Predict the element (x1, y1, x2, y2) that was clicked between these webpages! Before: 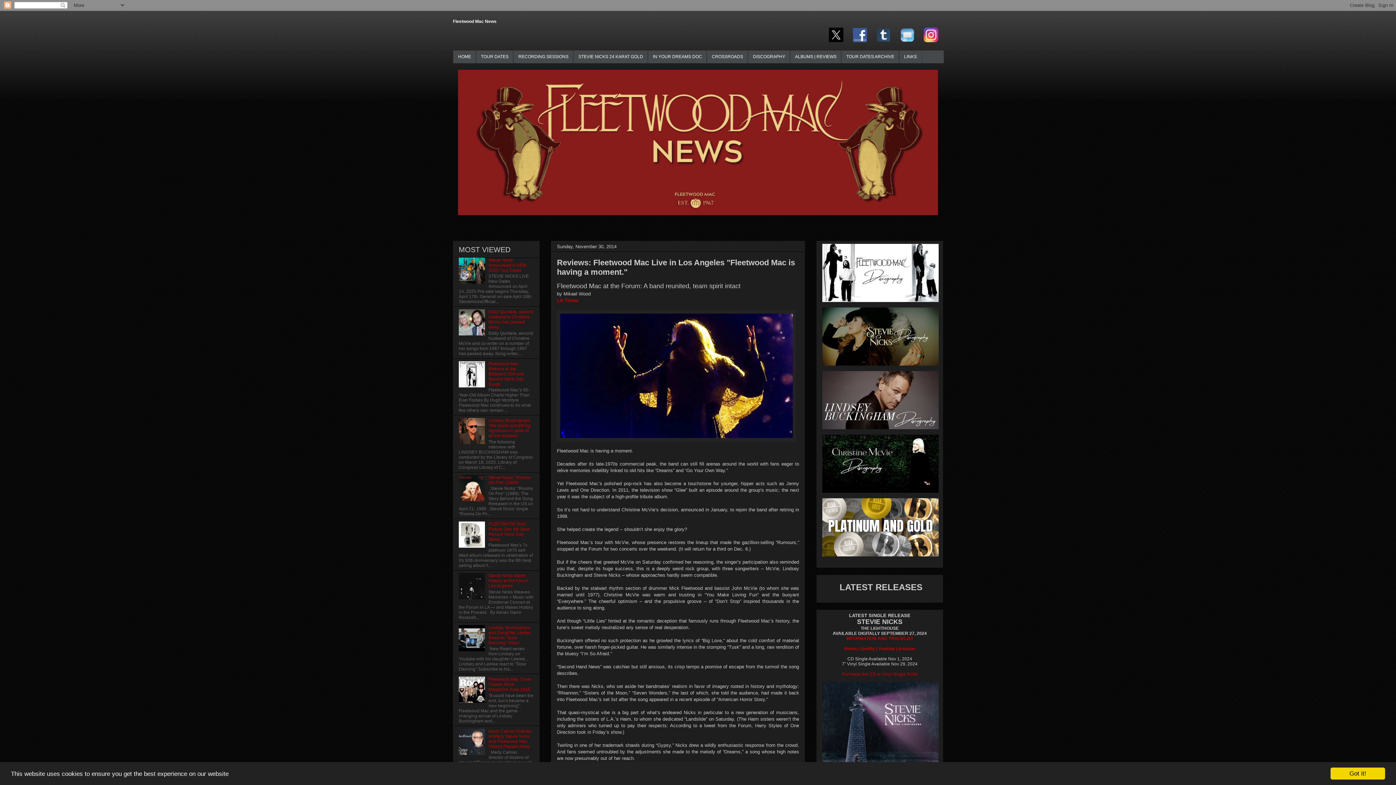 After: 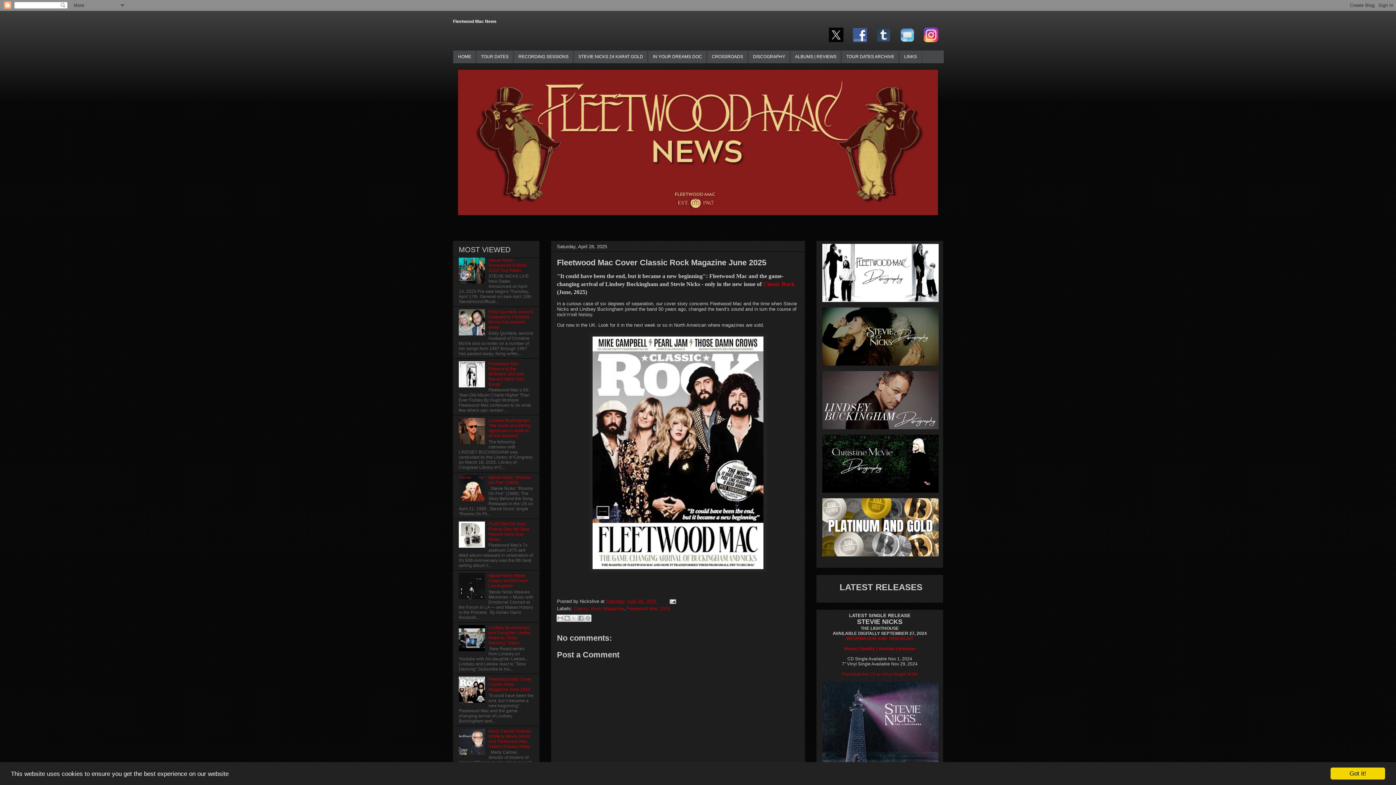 Action: label: Fleetwood Mac Cover Classic Rock Magazine June 2025 bbox: (488, 677, 531, 692)